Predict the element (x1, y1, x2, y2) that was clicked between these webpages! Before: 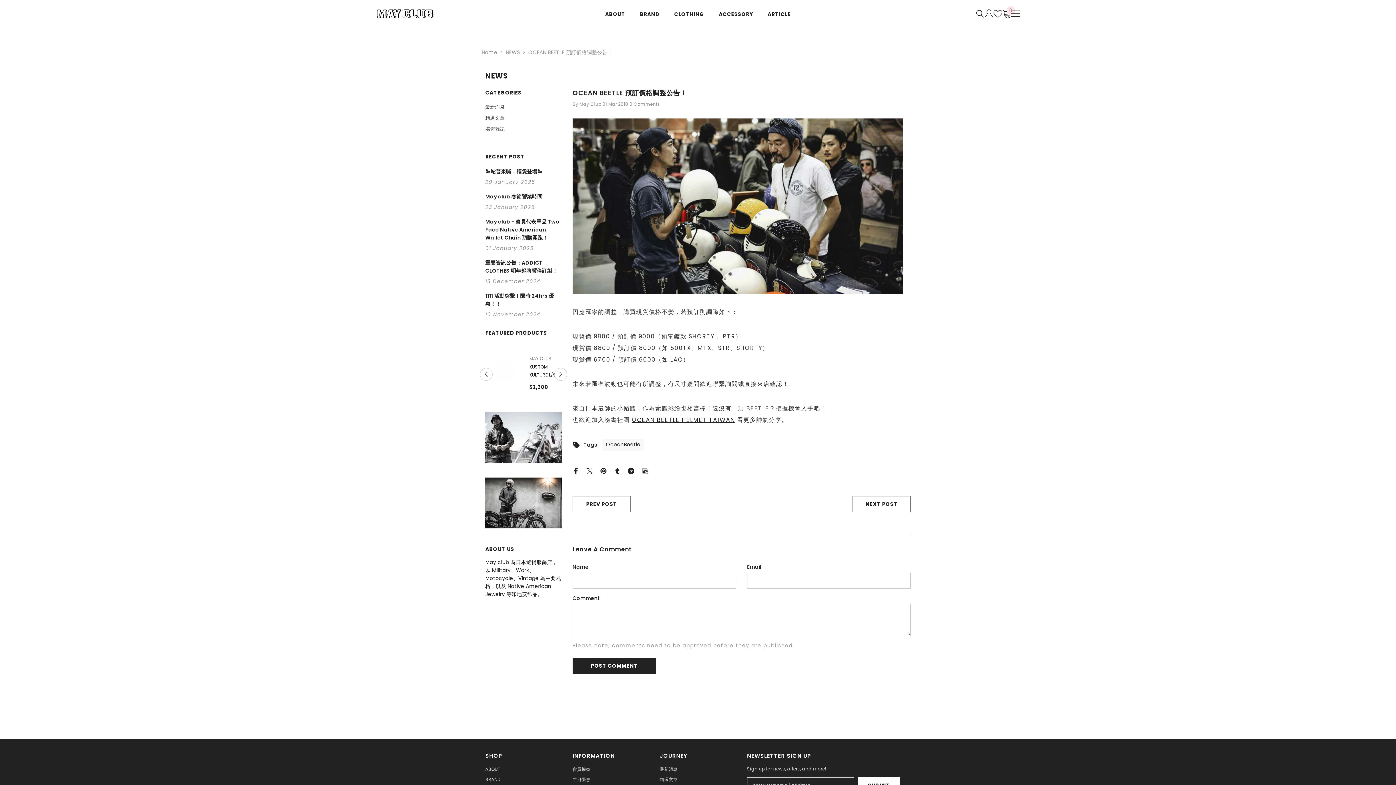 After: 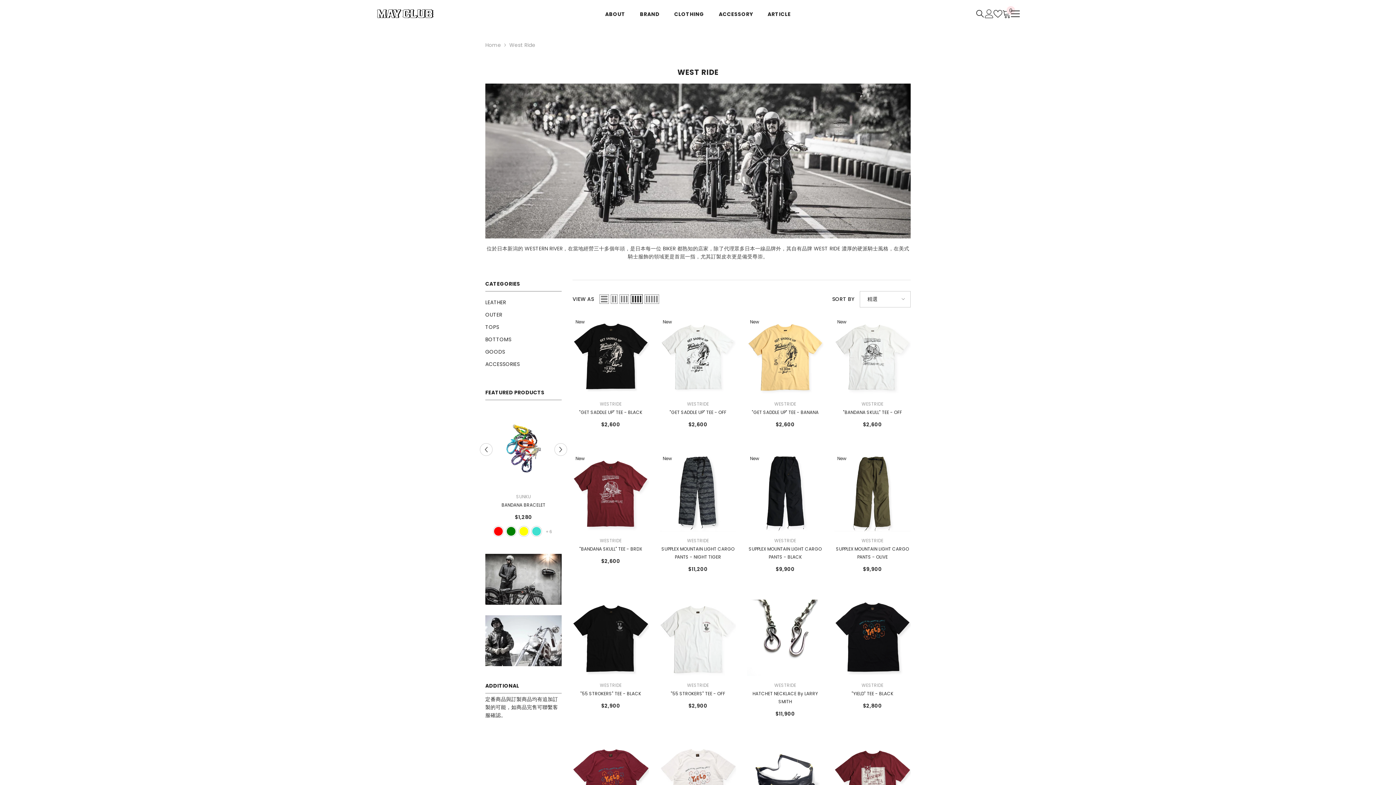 Action: bbox: (485, 430, 561, 481) label: link